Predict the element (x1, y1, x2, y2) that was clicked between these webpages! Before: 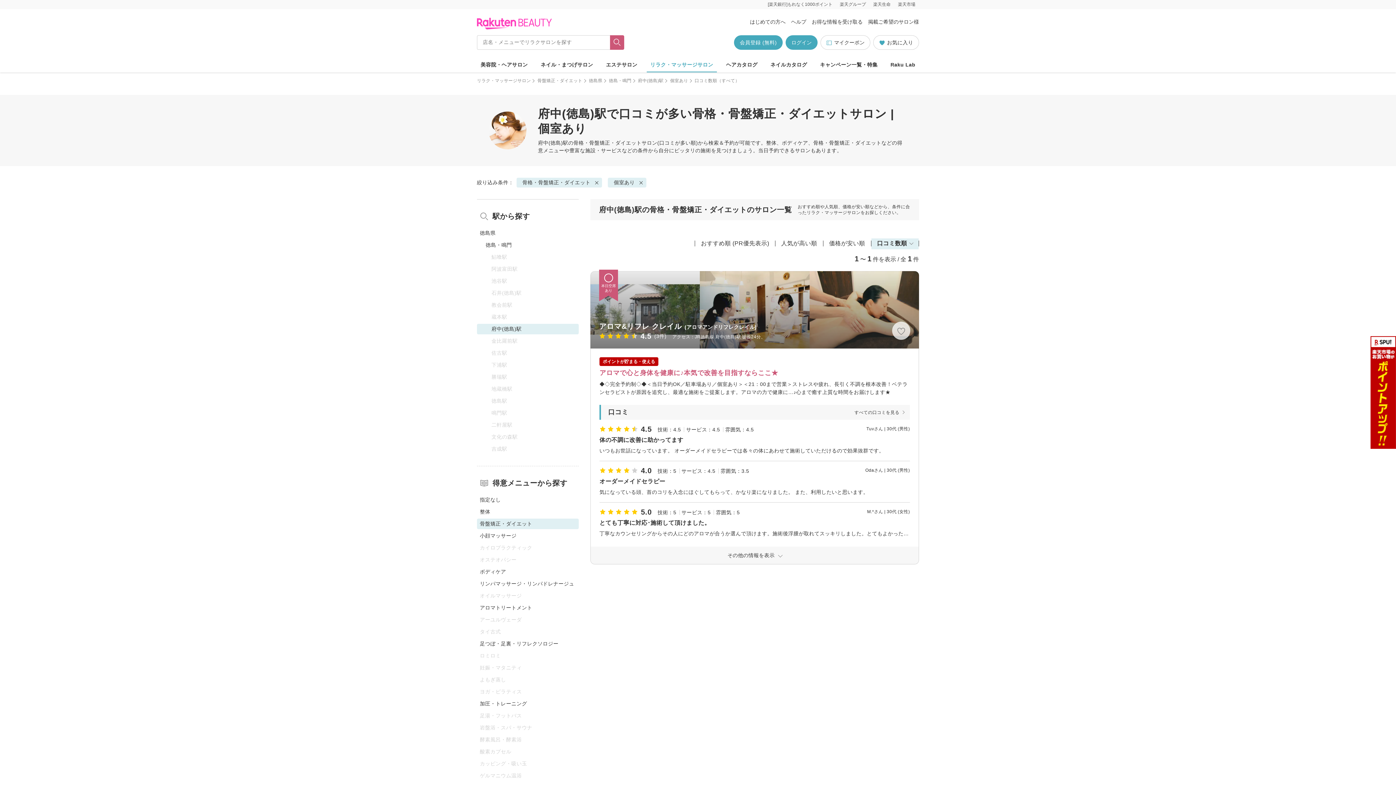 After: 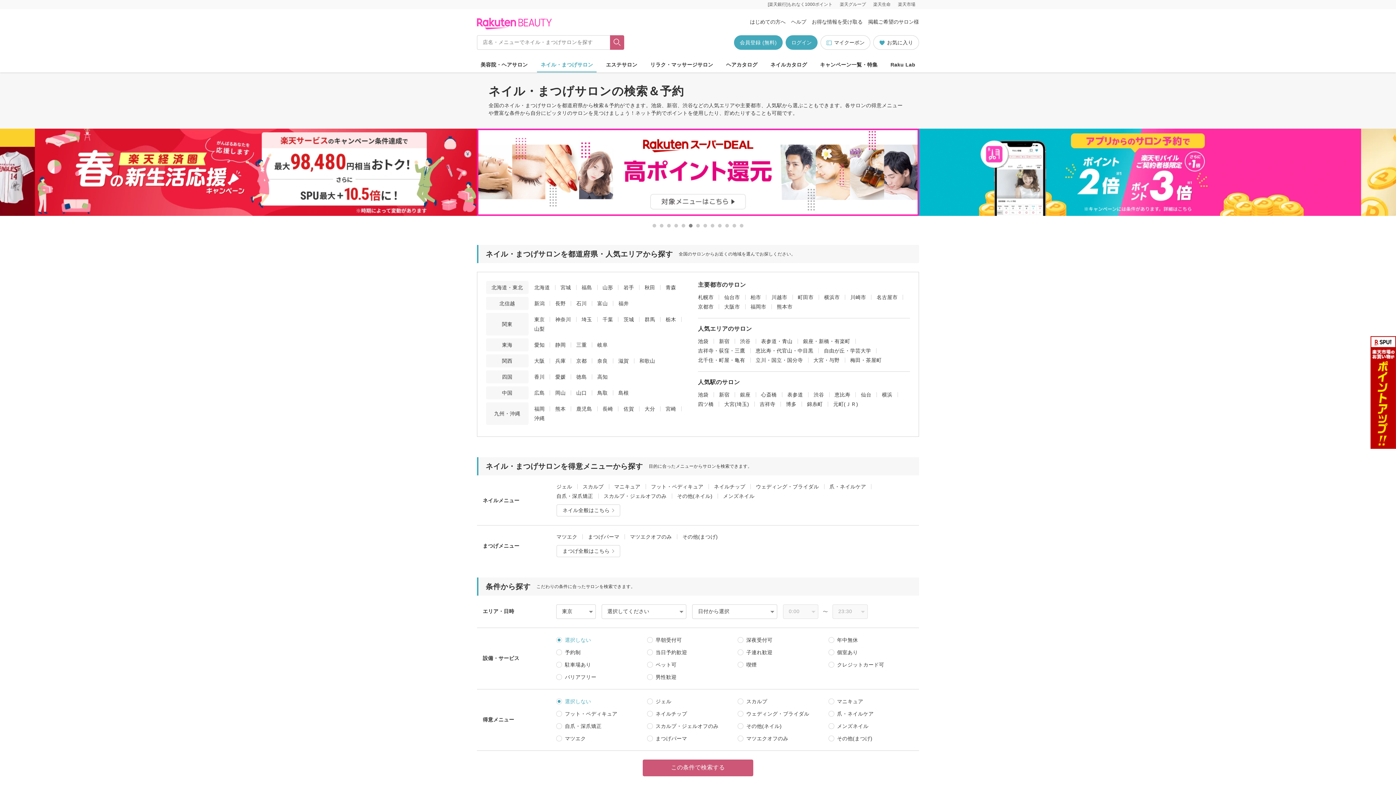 Action: label: ネイル・まつげサロン bbox: (537, 57, 596, 72)